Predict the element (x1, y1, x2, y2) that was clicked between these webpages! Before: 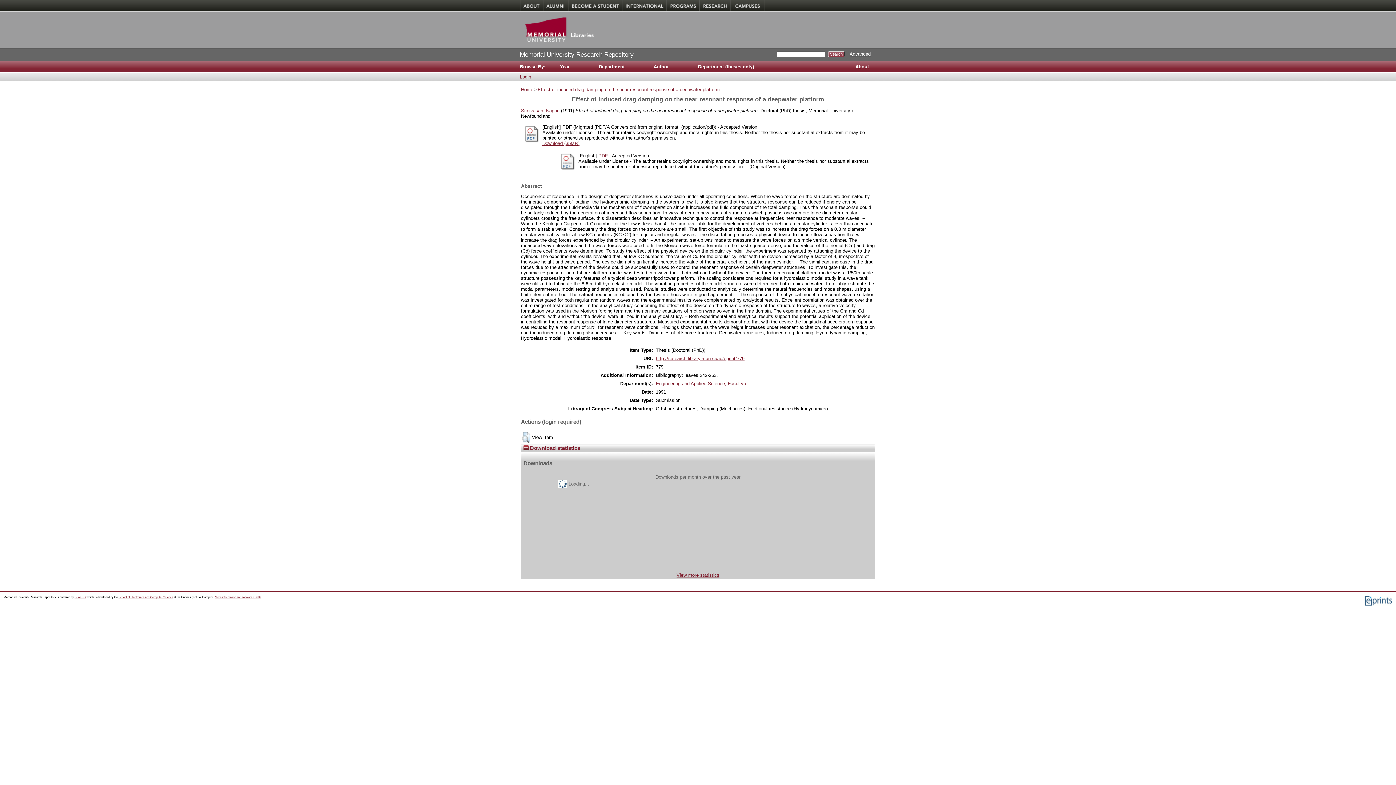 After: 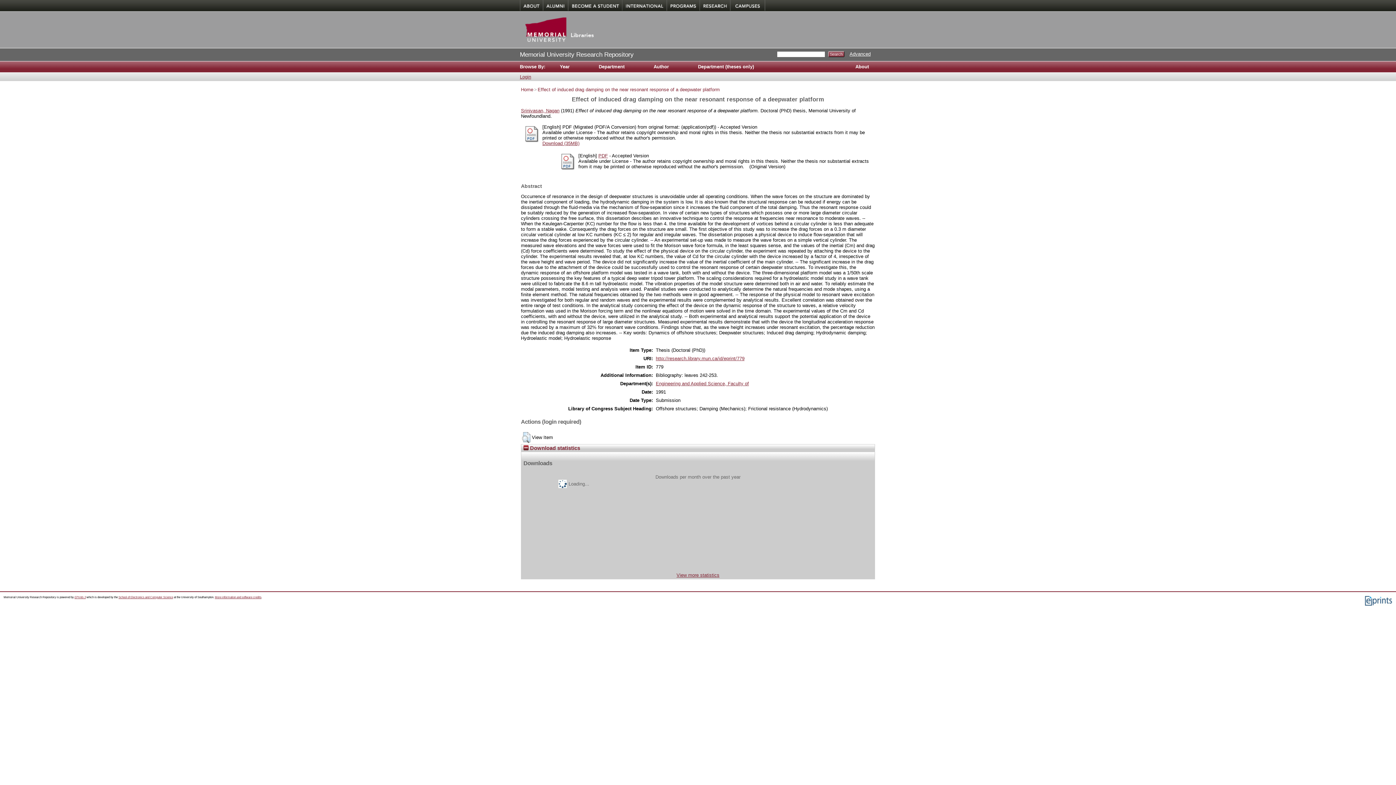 Action: label: Effect of induced drag damping on the near resonant response of a deepwater platform bbox: (537, 86, 720, 92)